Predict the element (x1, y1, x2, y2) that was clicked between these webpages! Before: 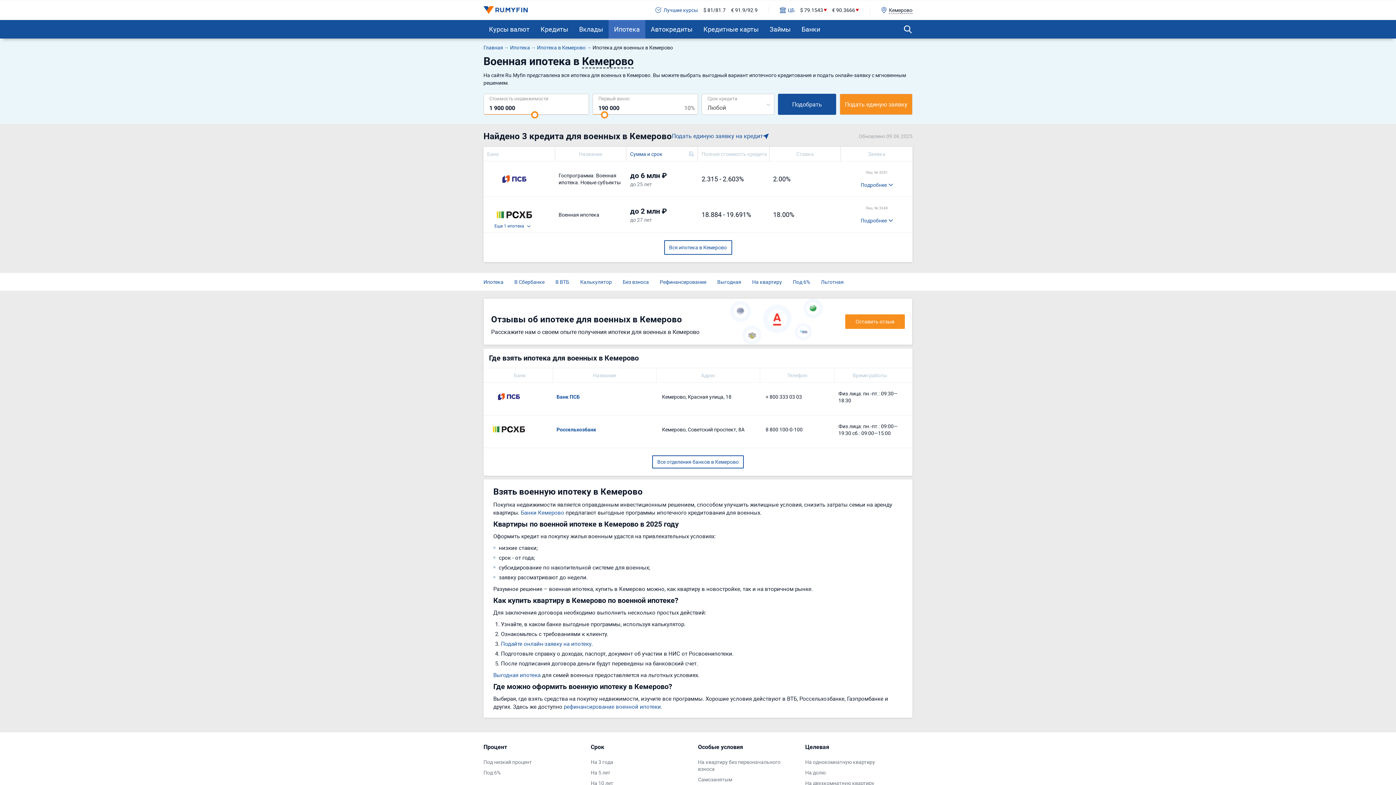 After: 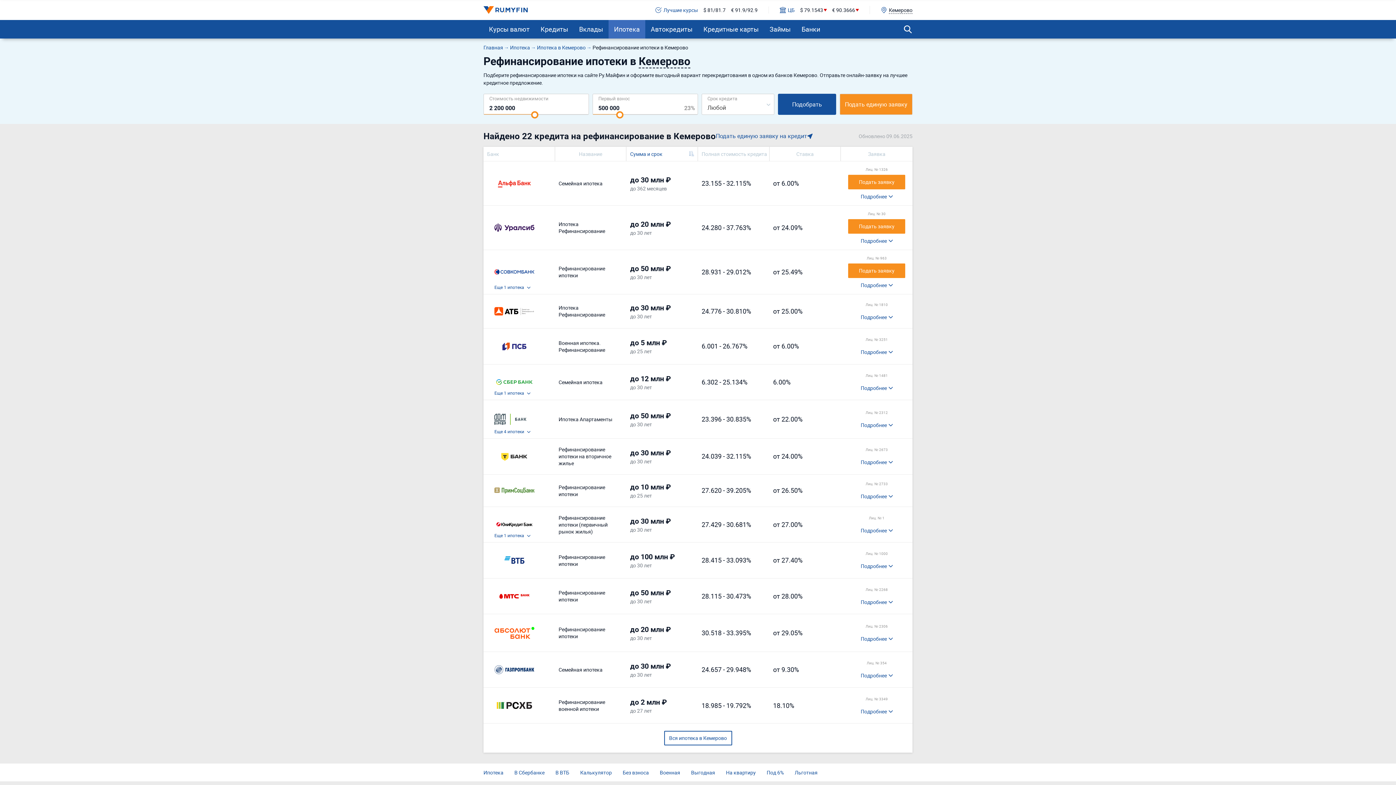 Action: bbox: (660, 272, 706, 290) label: Рефинансирование